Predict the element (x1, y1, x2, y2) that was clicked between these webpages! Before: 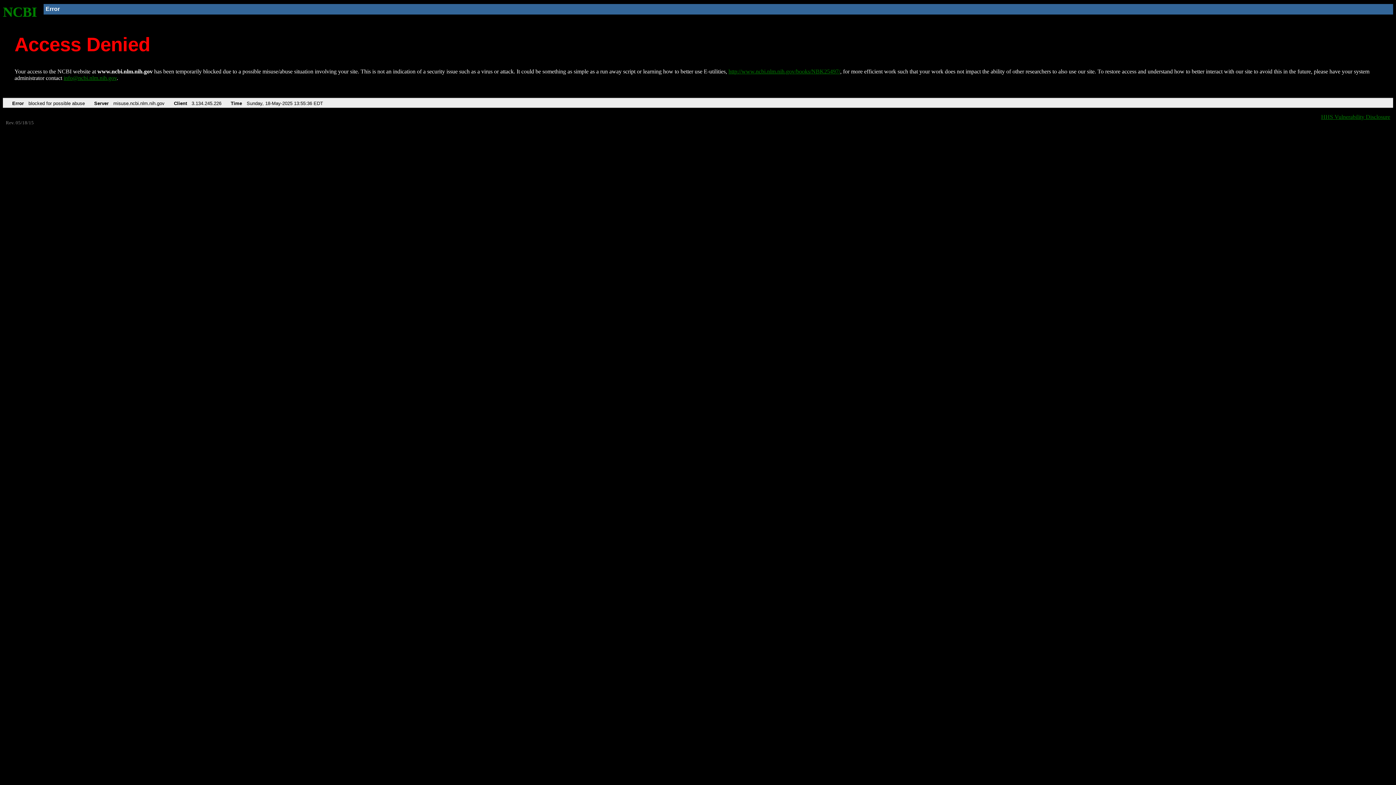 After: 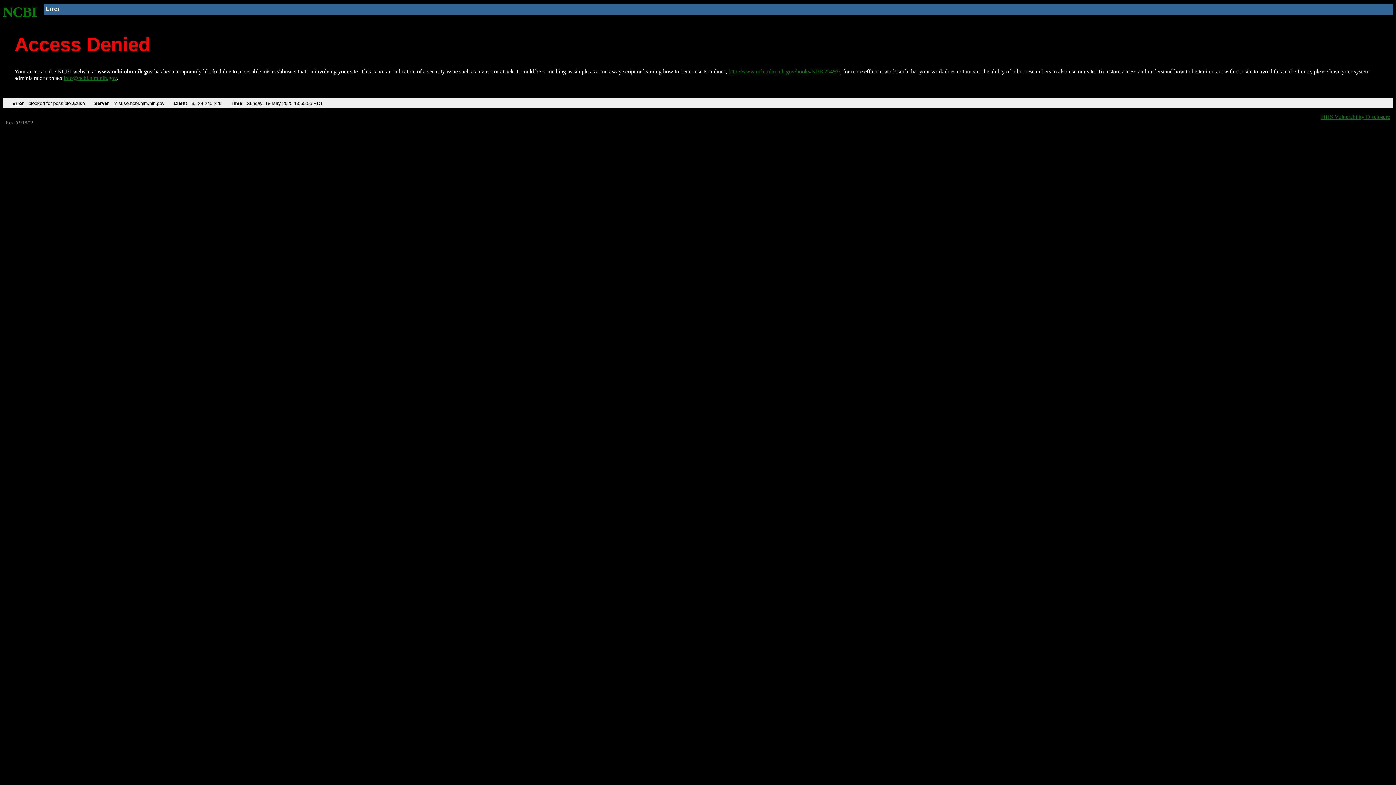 Action: bbox: (728, 68, 840, 74) label: http://www.ncbi.nlm.nih.gov/books/NBK25497/